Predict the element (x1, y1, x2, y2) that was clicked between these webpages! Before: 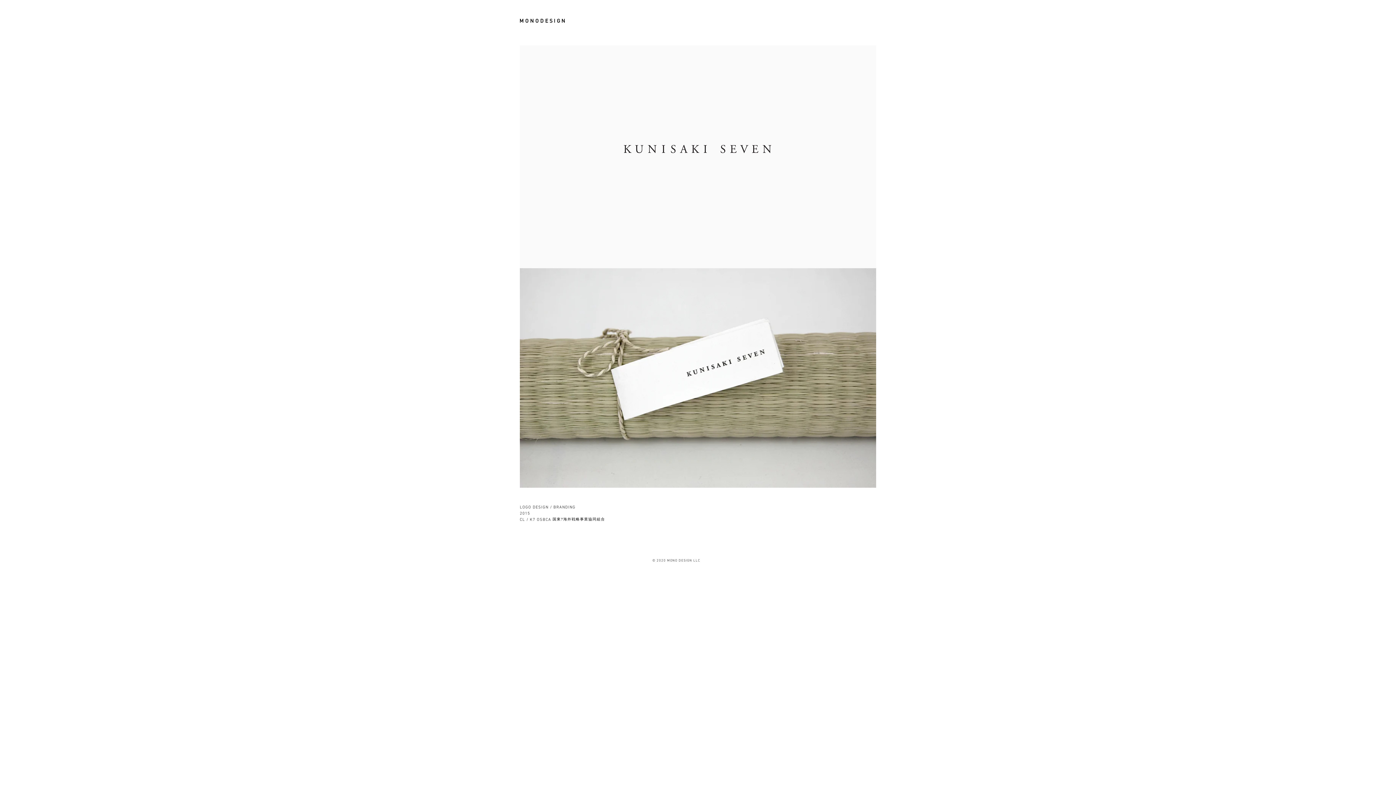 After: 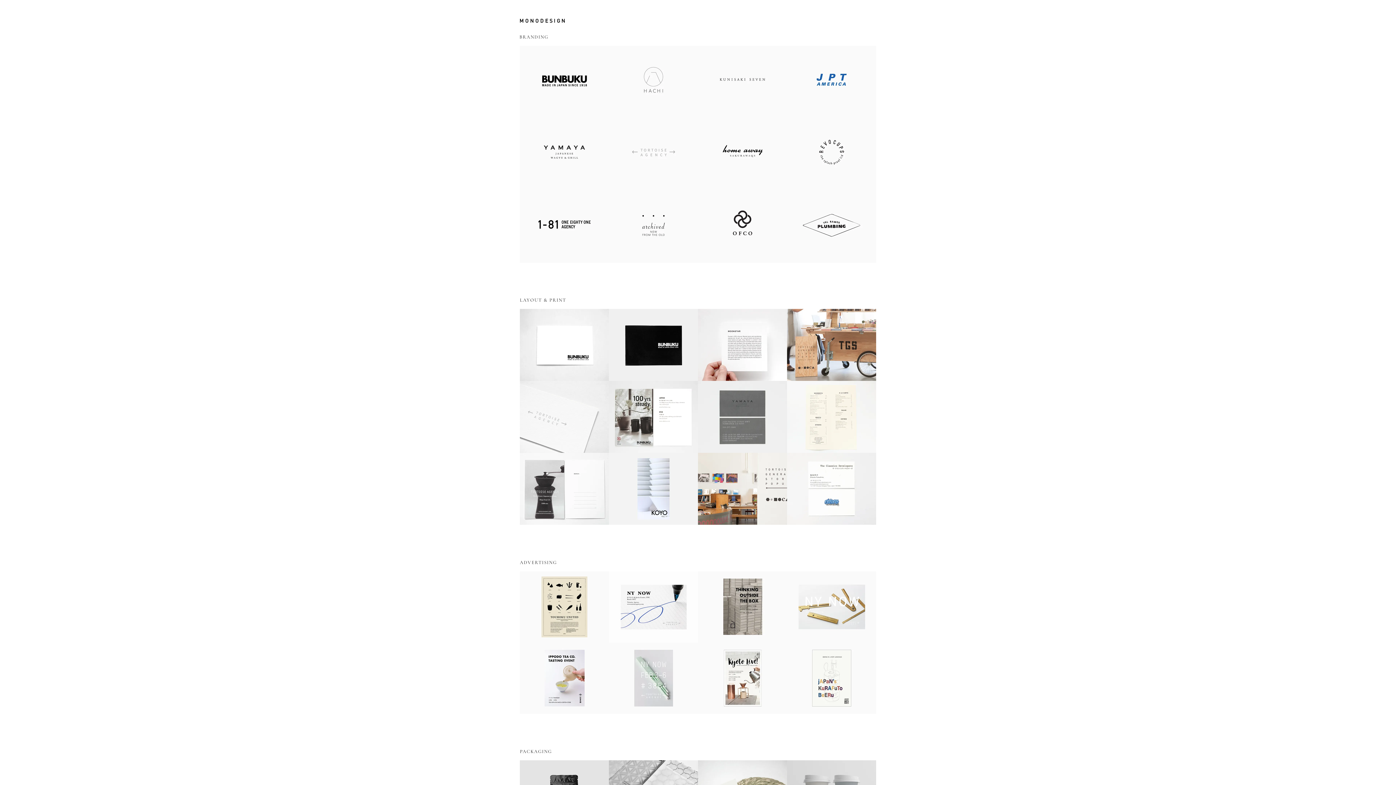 Action: bbox: (503, 12, 581, 28)